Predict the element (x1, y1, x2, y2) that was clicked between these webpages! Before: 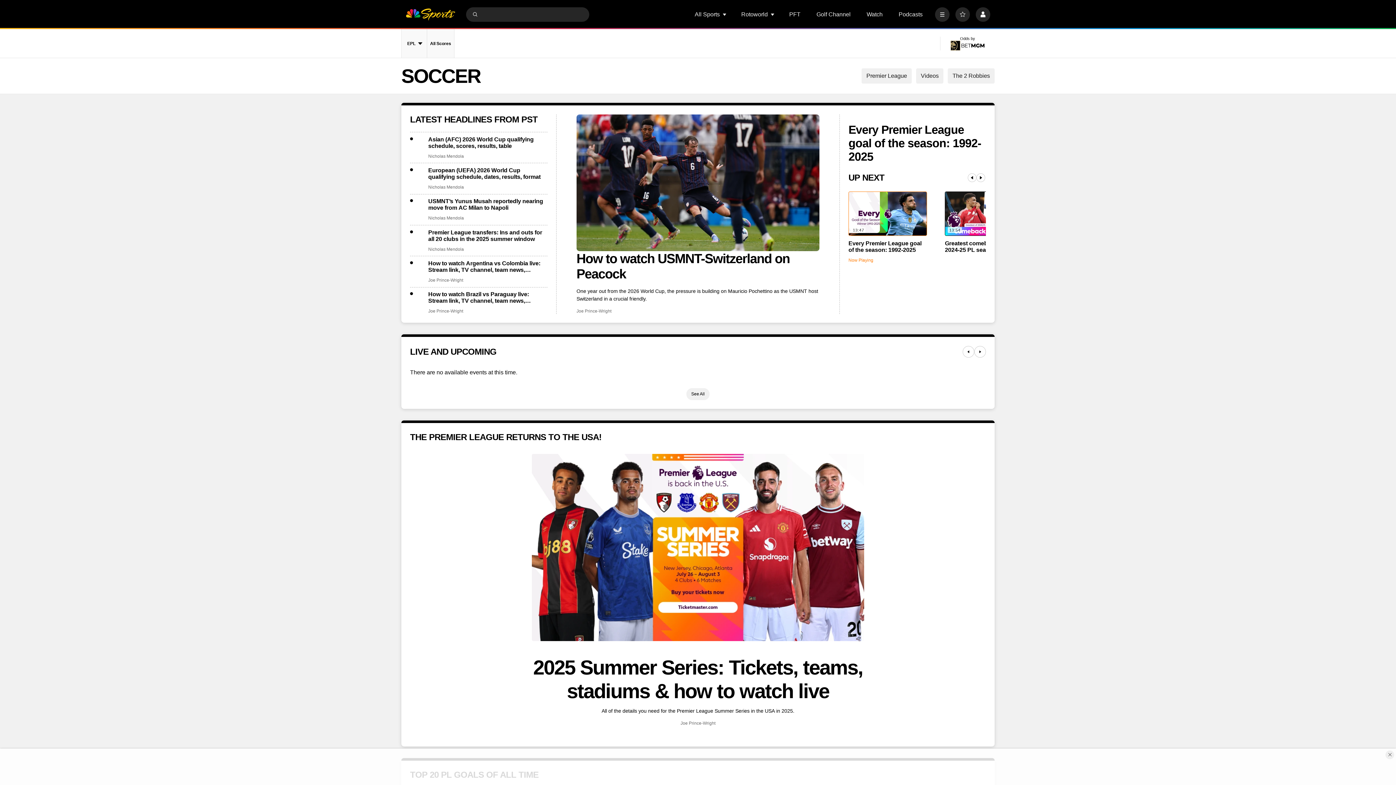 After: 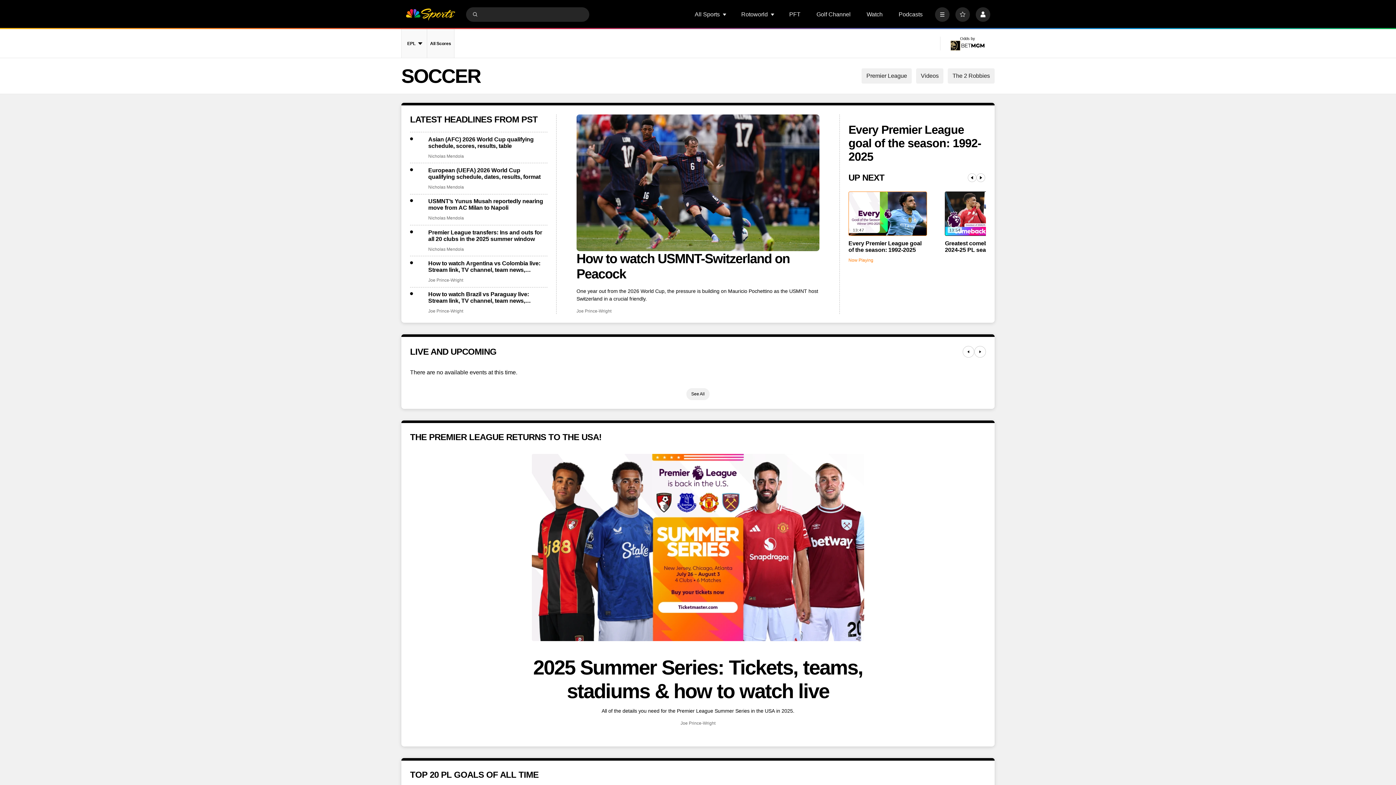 Action: label: Close Ad bbox: (1385, 750, 1394, 759)